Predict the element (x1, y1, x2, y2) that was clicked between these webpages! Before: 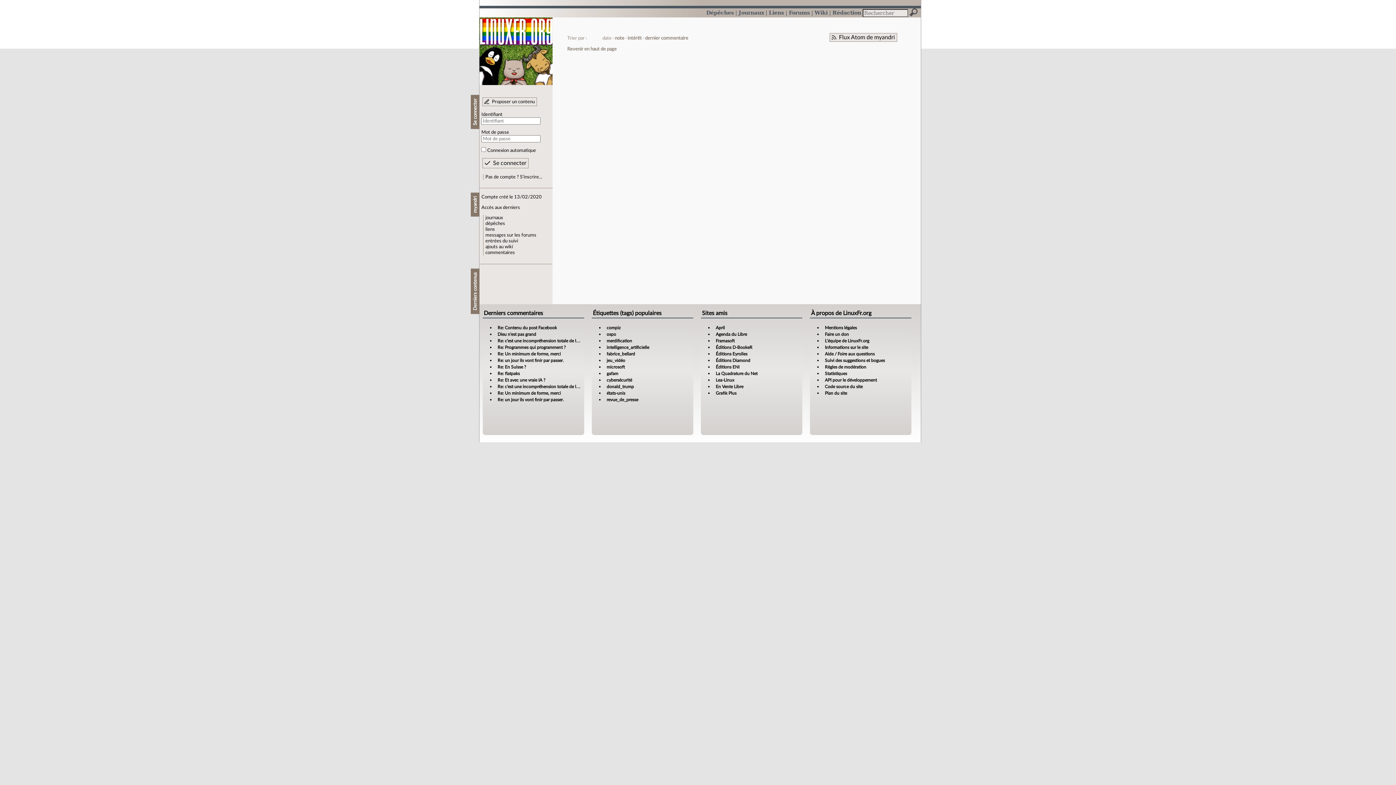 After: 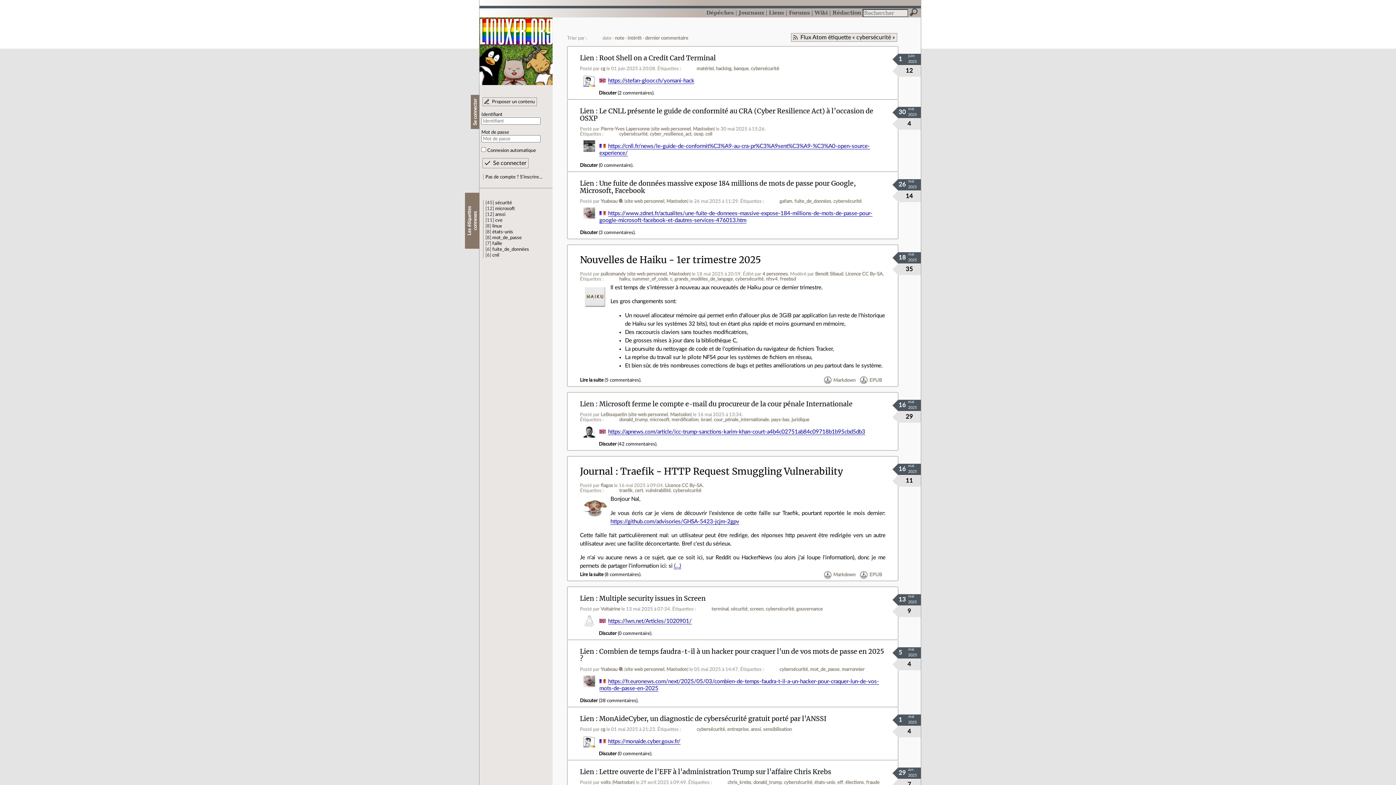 Action: label: cybersécurité bbox: (606, 378, 632, 382)